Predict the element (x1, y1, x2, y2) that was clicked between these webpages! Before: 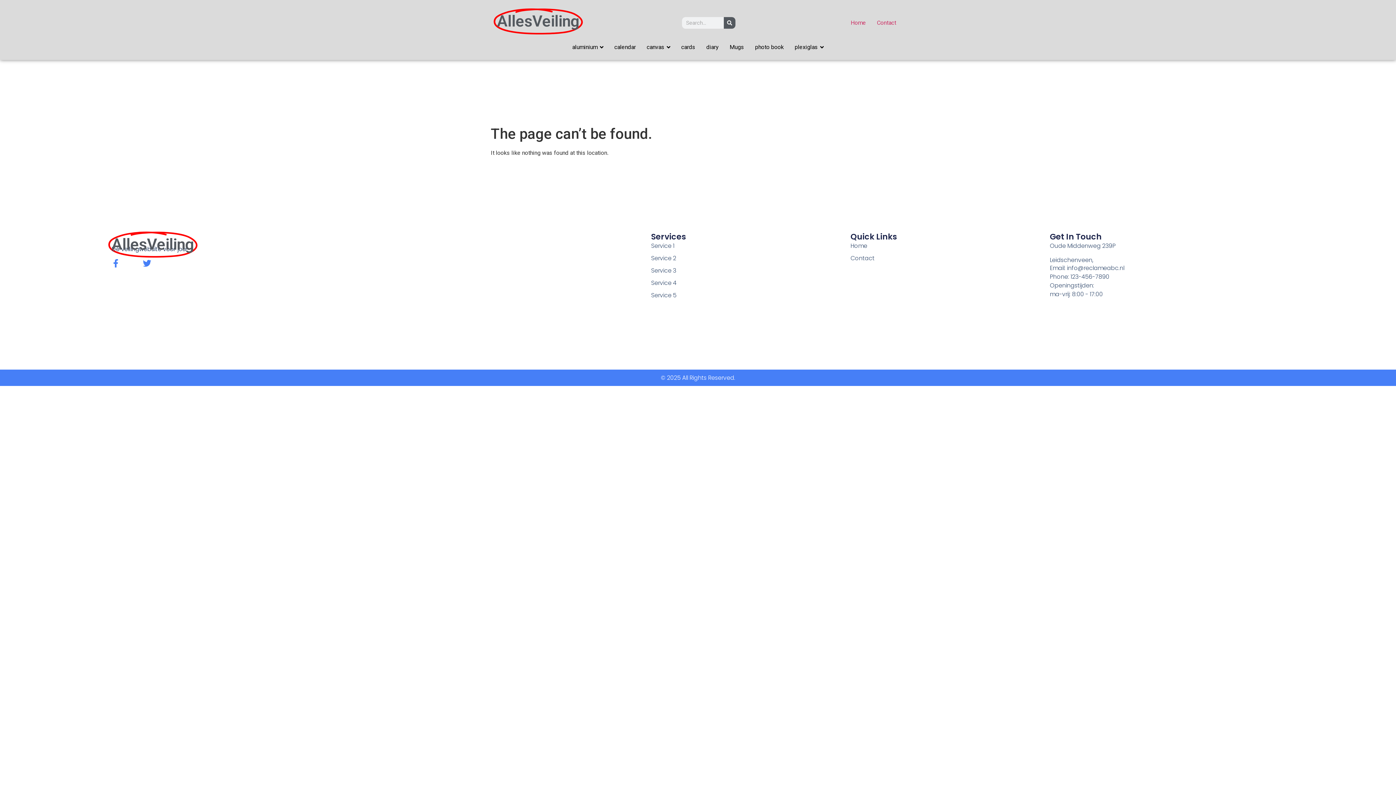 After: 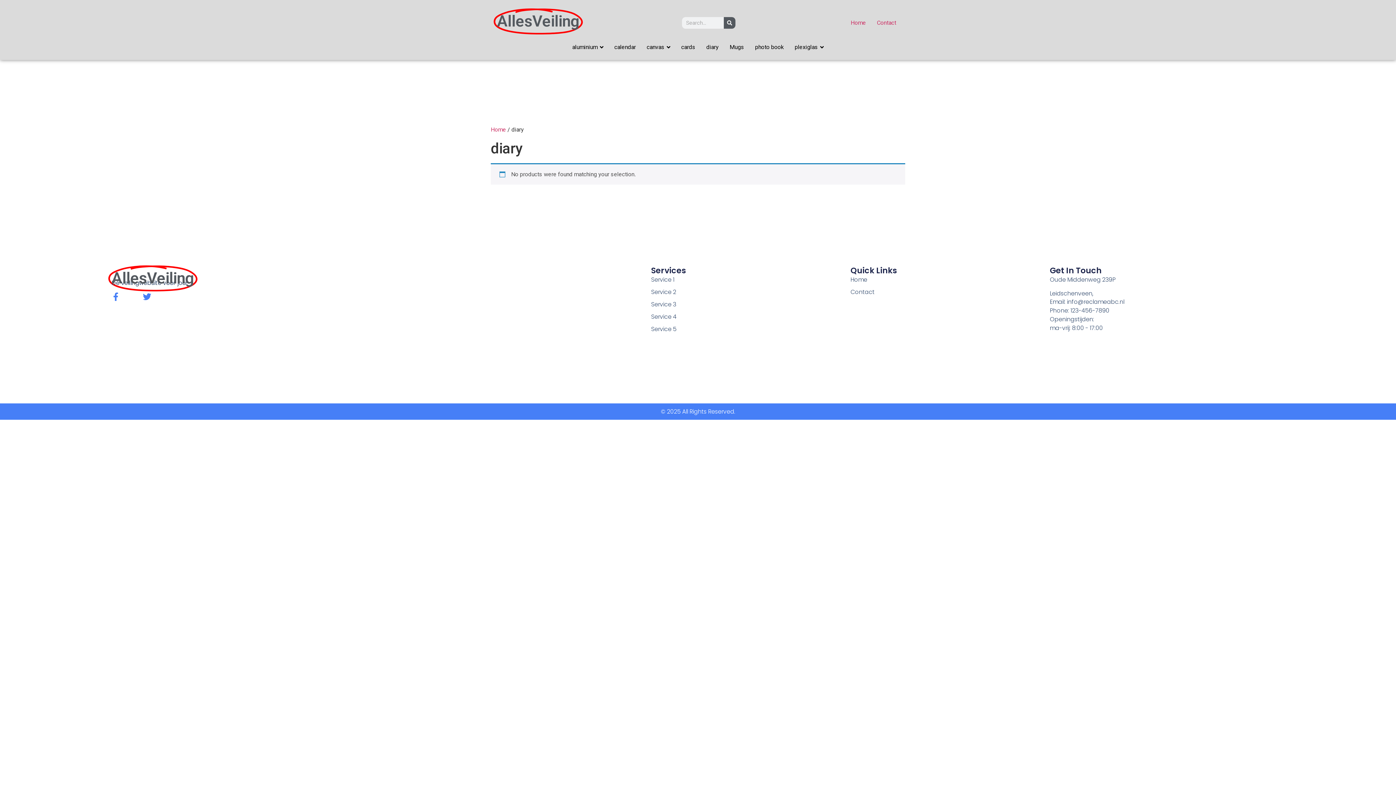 Action: bbox: (701, 40, 724, 54) label: diary